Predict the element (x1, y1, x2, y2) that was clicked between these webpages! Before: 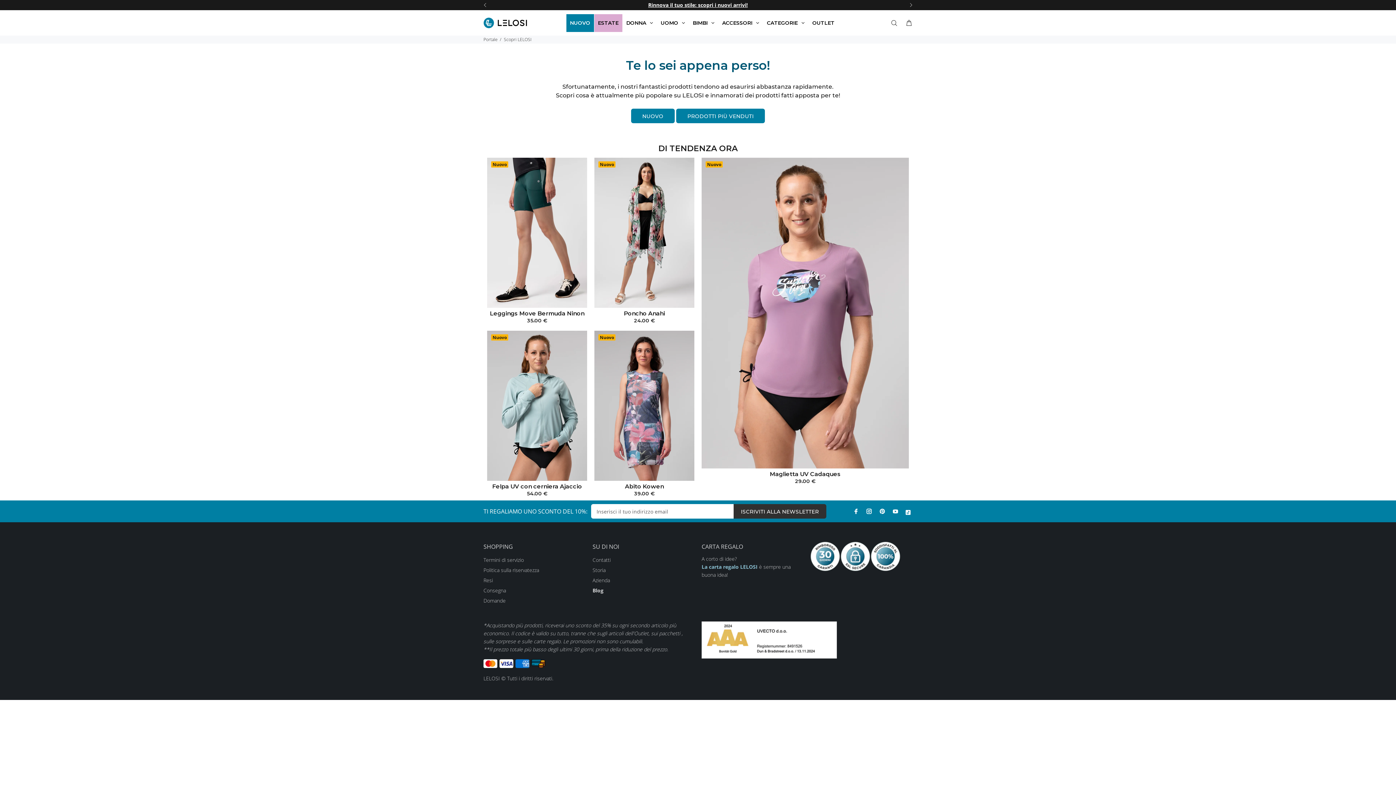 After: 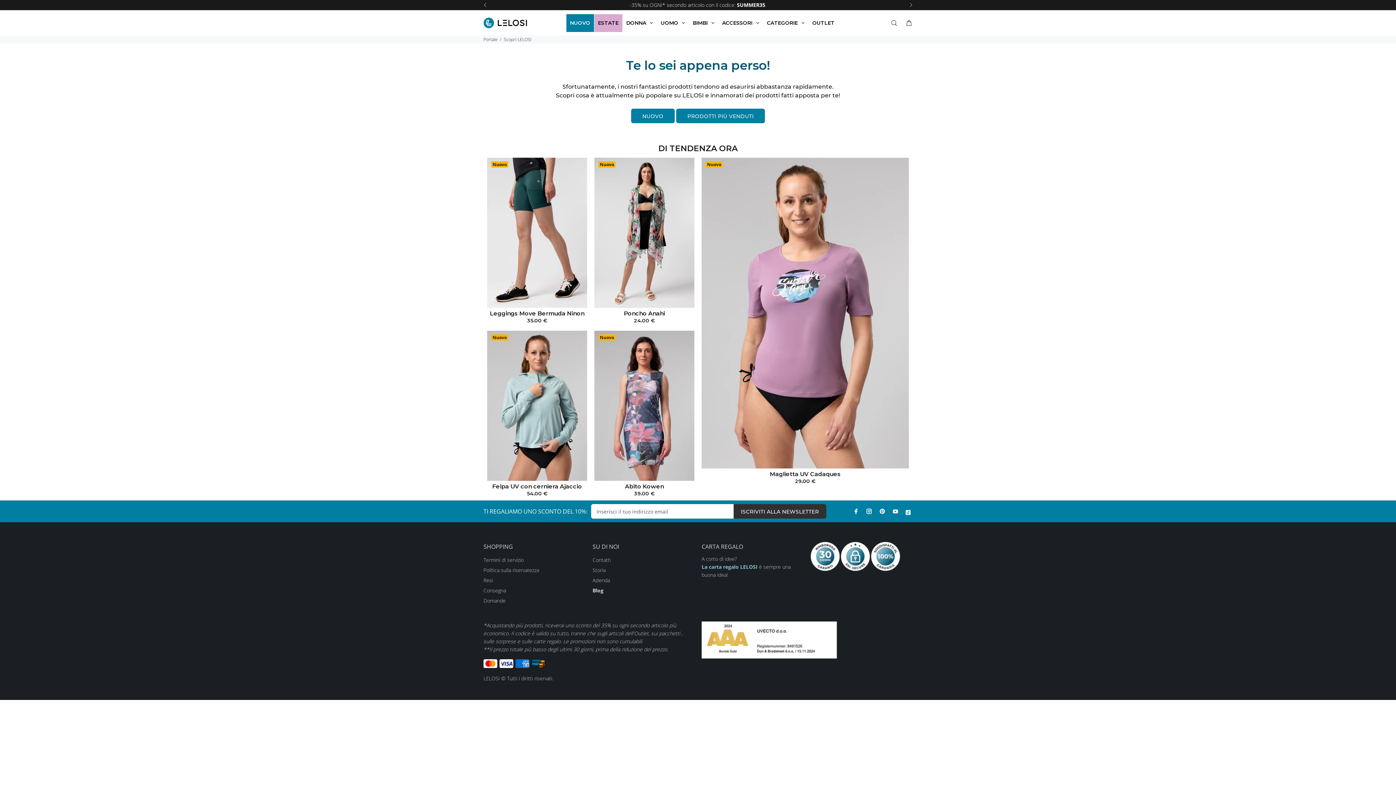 Action: bbox: (490, 1, 906, 9) label: -35% su OGNI* secondo articolo con il codice: SUMMER35.